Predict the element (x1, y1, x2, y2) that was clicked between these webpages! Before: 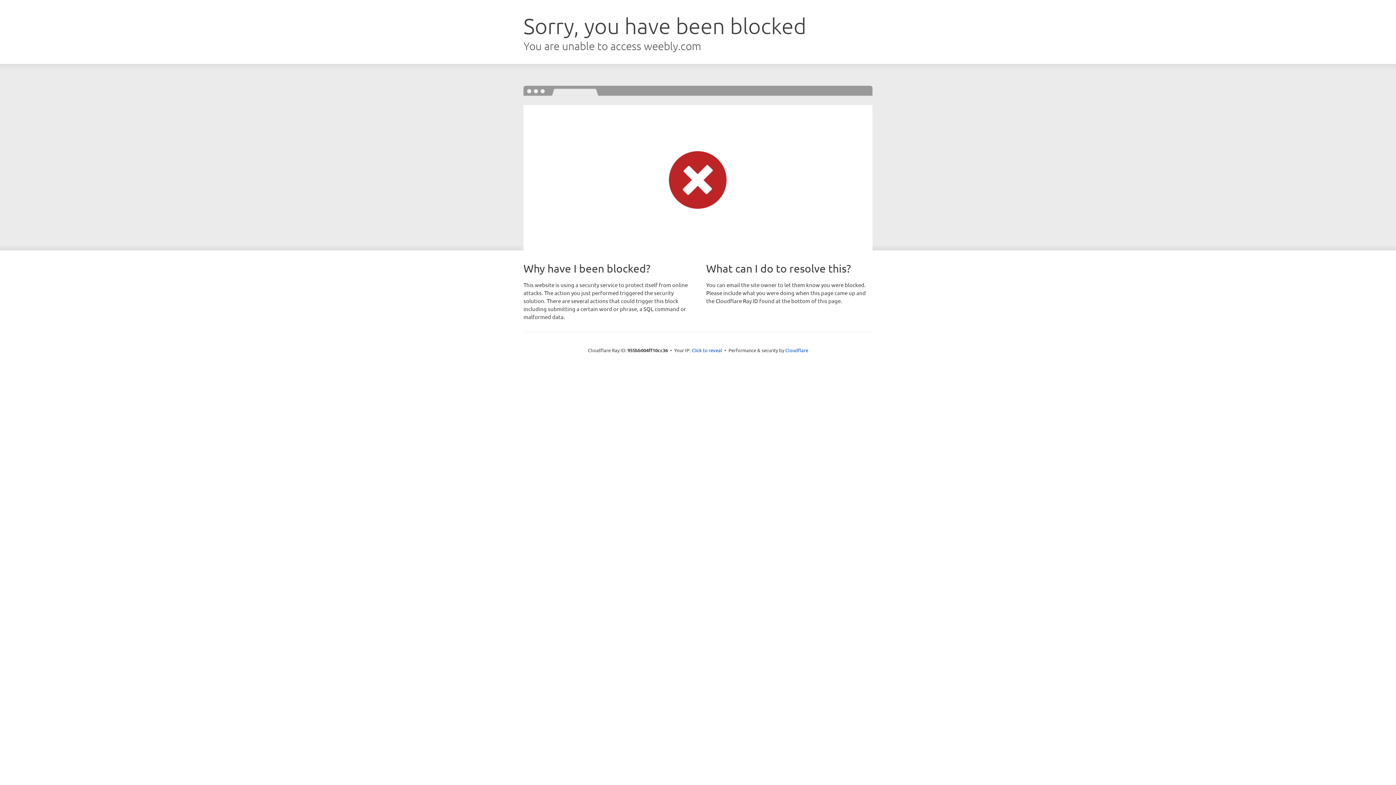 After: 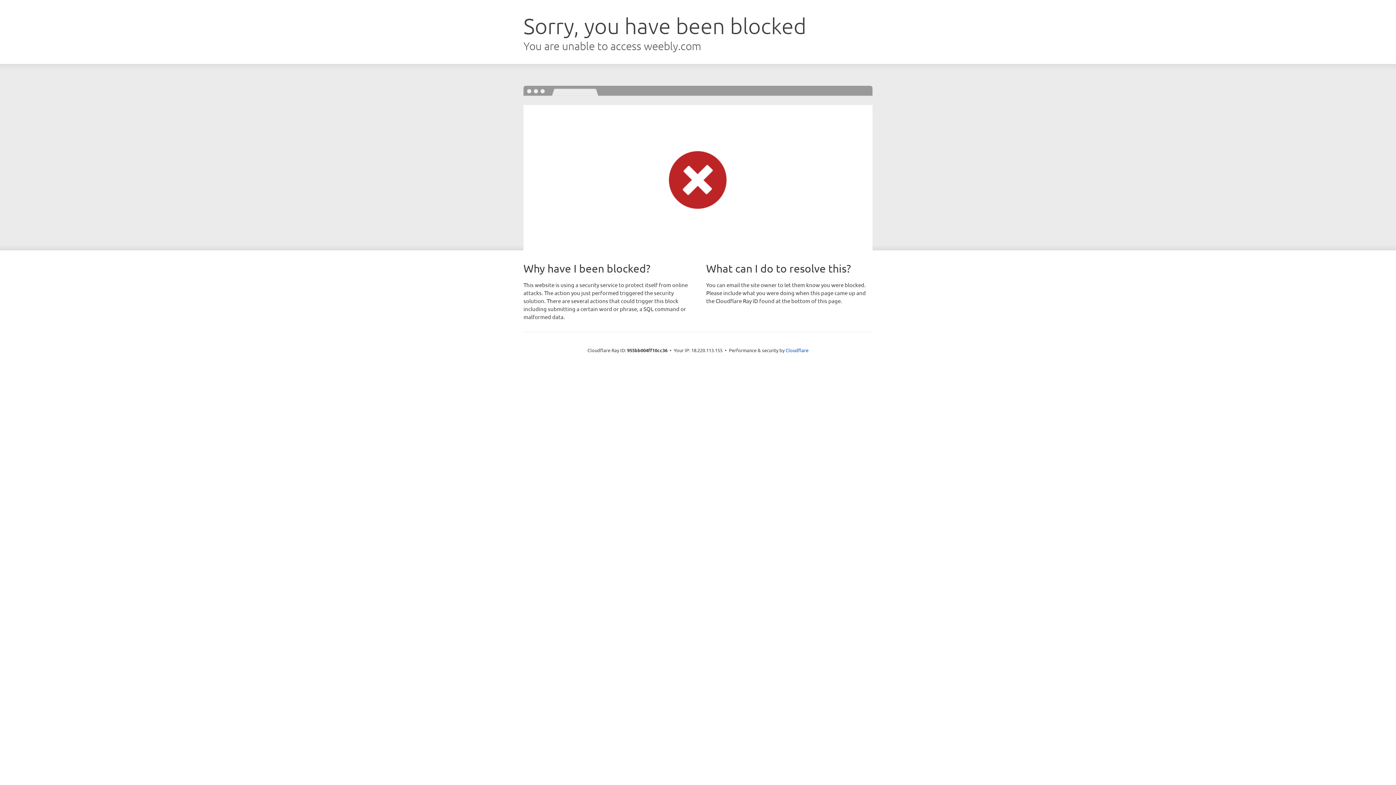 Action: label: Click to reveal bbox: (691, 346, 722, 353)